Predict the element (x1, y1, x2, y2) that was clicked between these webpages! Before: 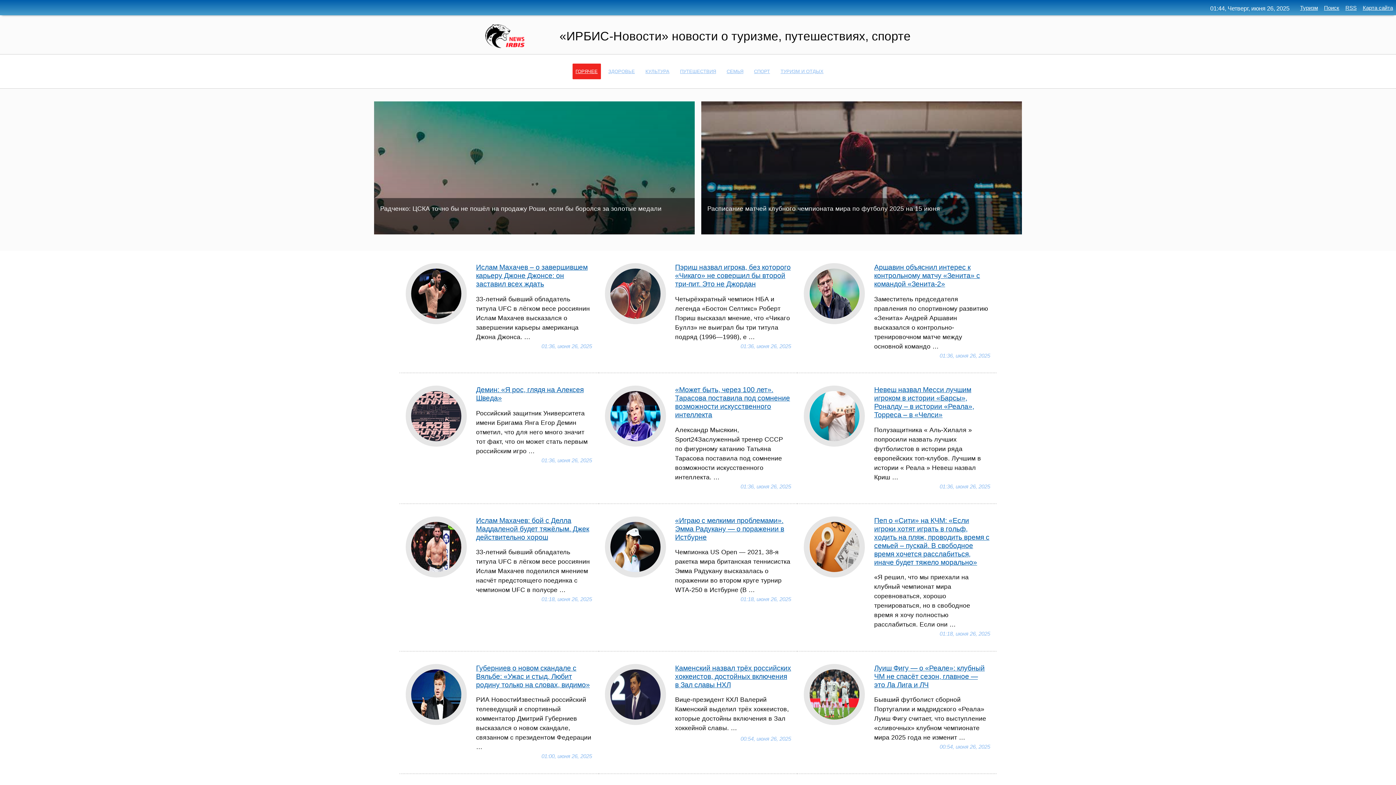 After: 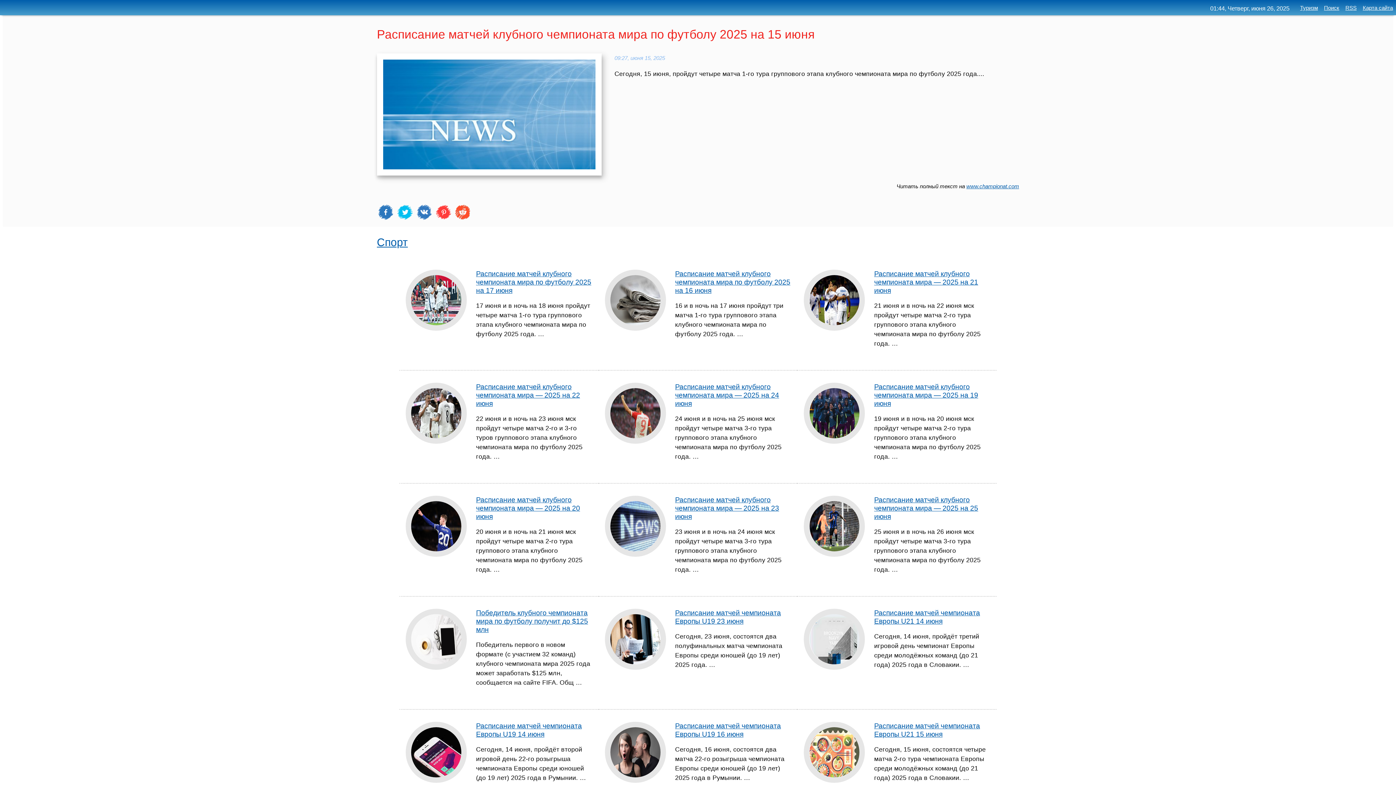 Action: label: Расписание матчей клубного чемпионата мира по футболу 2025 на 15 июня bbox: (707, 205, 940, 212)